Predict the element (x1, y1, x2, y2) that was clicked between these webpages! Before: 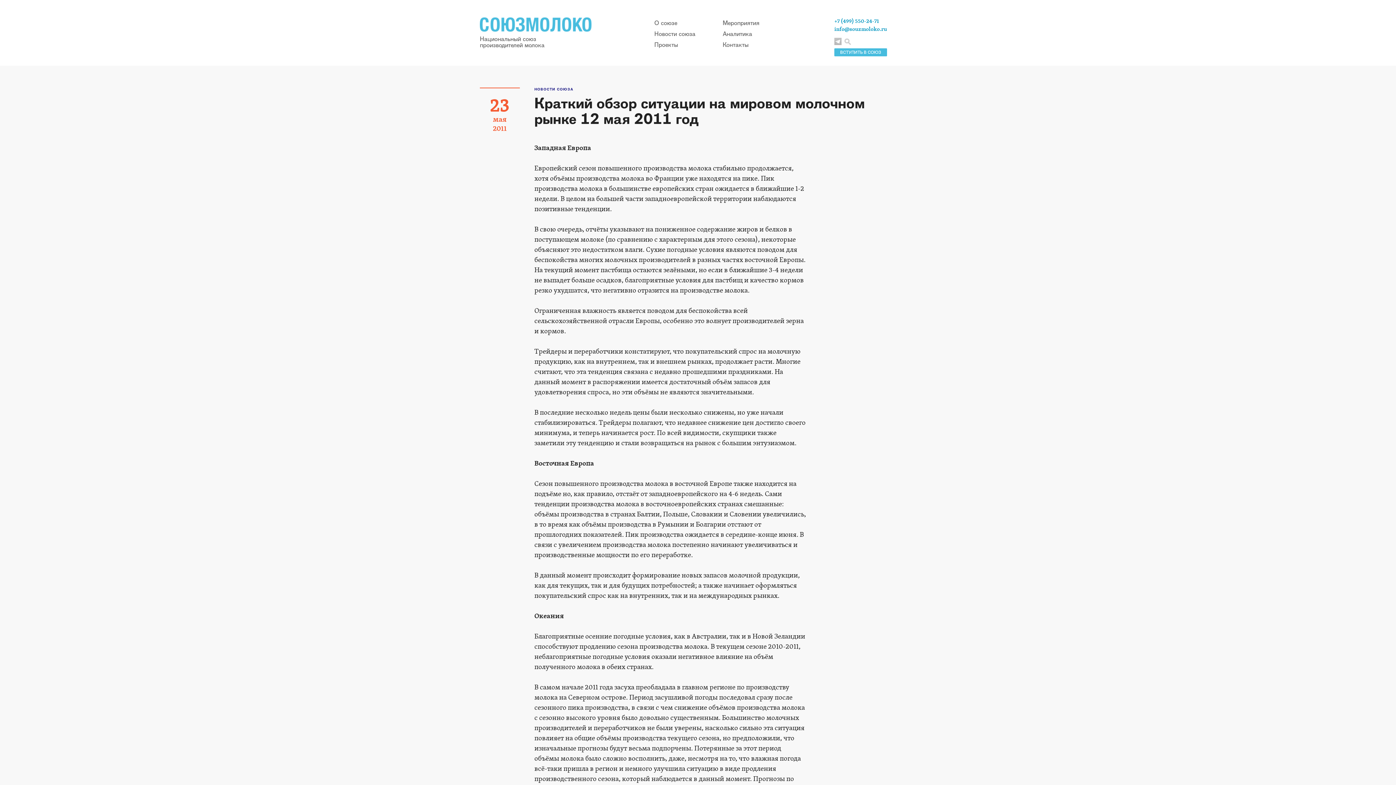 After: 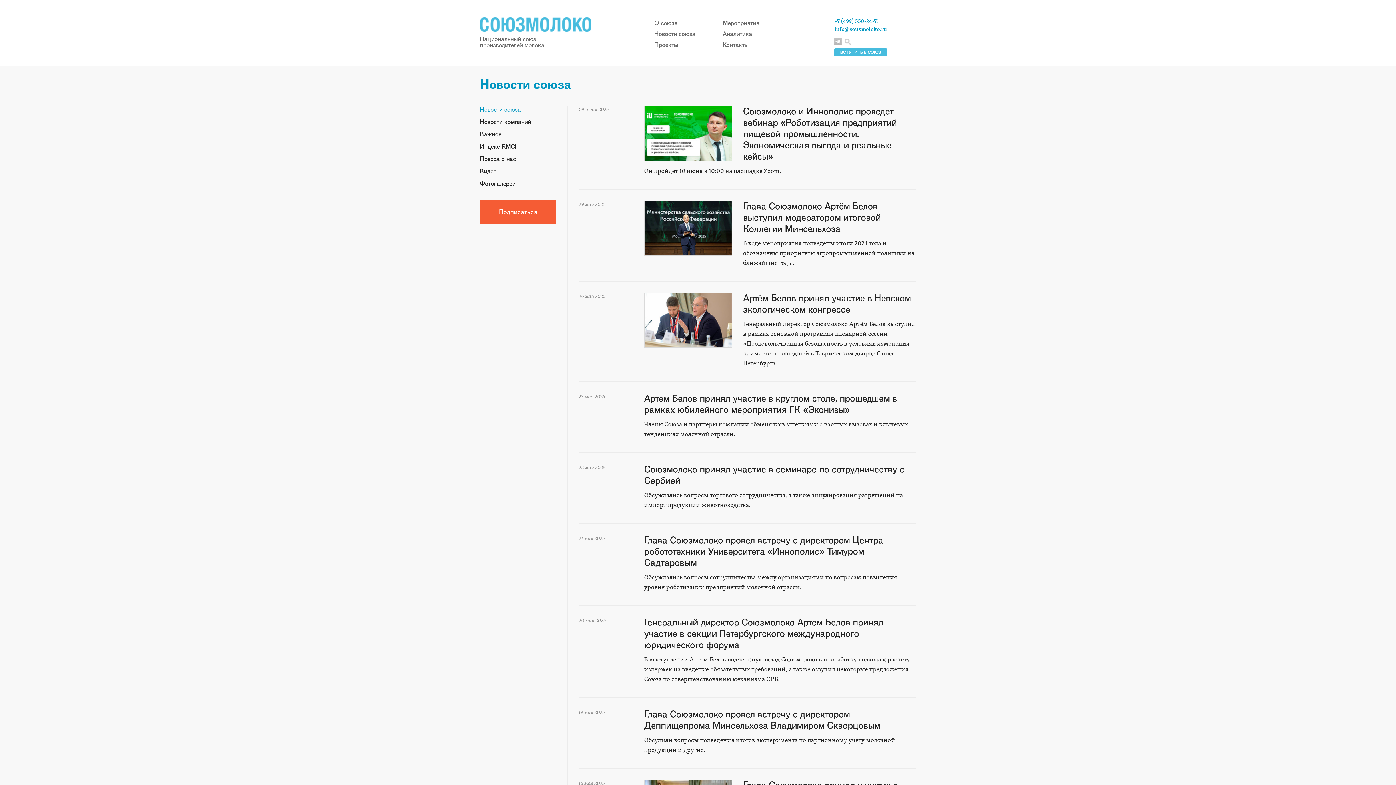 Action: label: НОВОСТИ СОЮЗА bbox: (534, 87, 883, 91)